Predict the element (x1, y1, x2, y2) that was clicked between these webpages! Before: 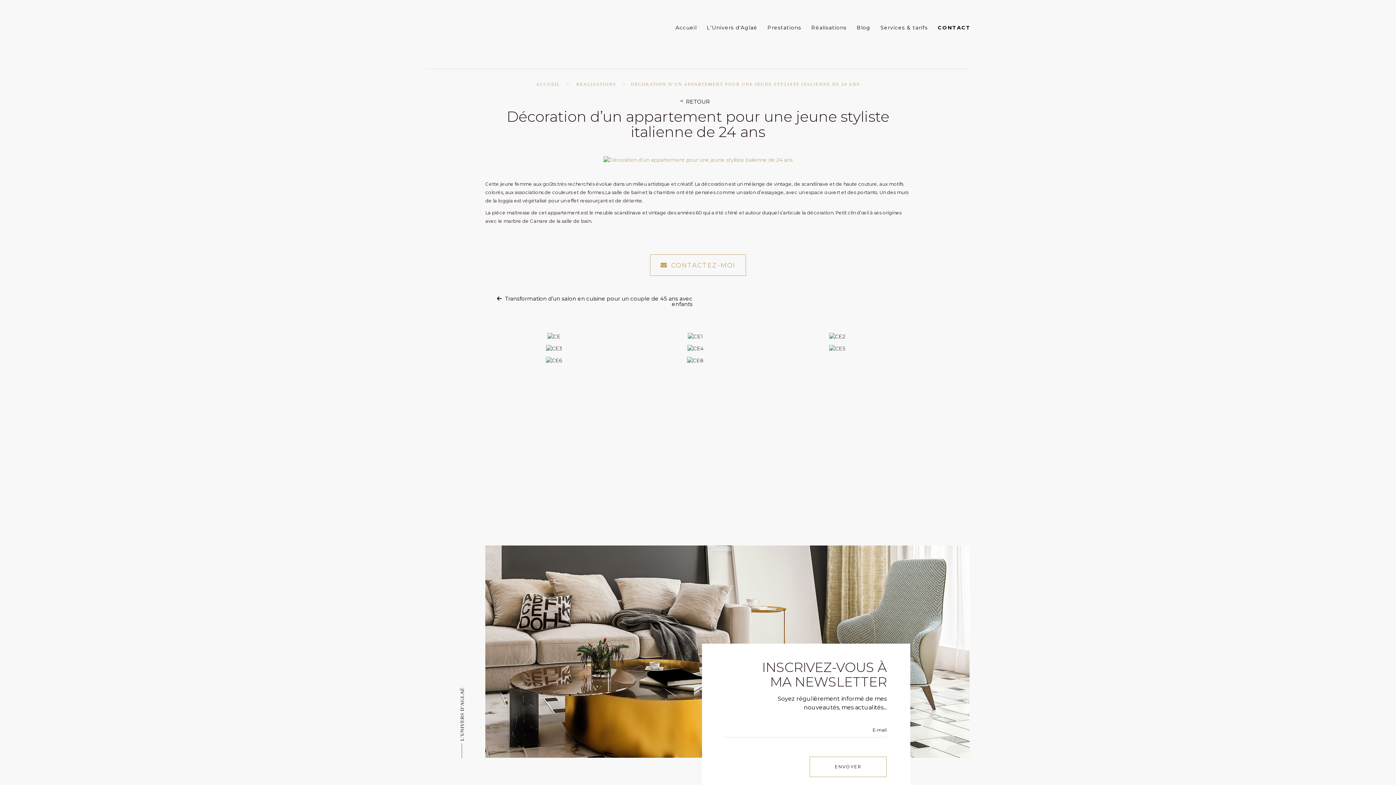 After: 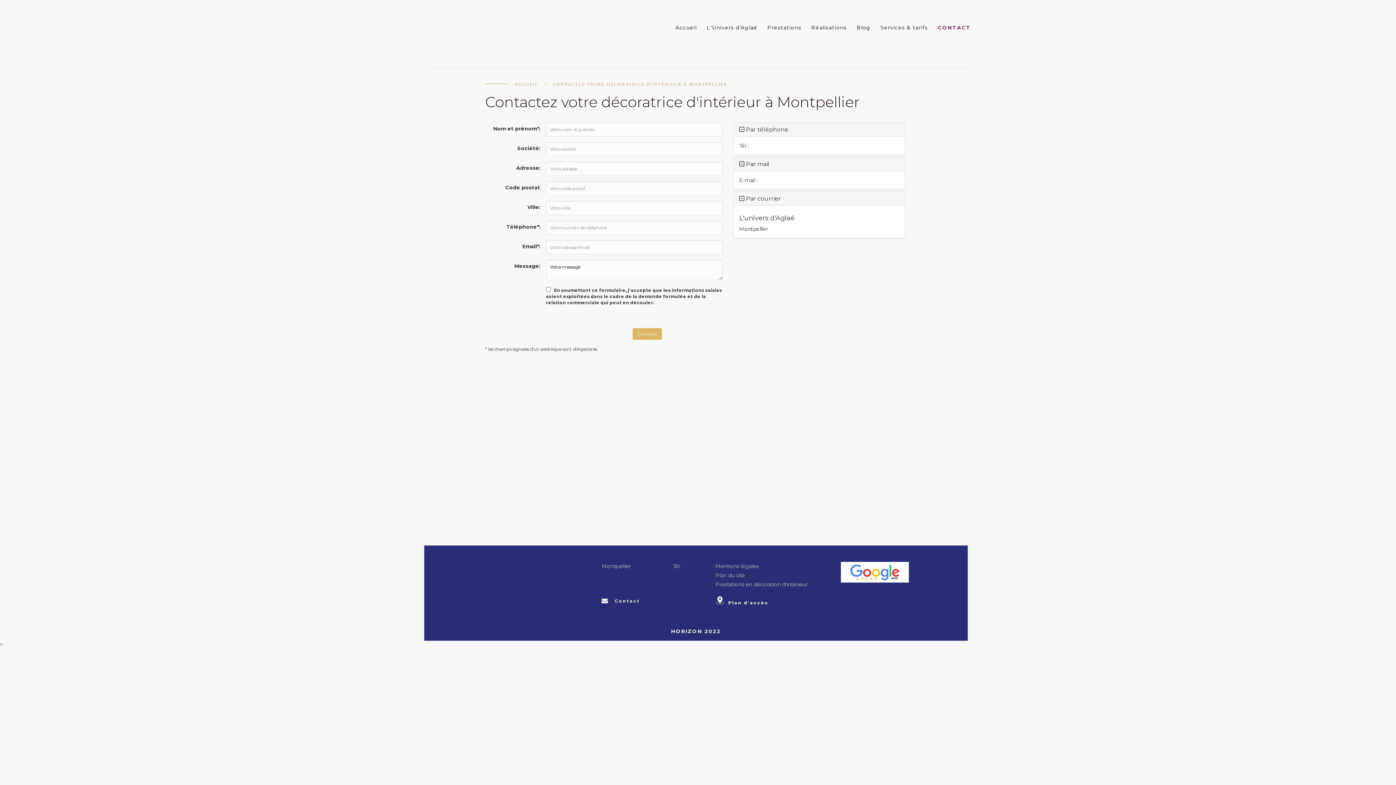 Action: bbox: (650, 254, 746, 276) label: CONTACTEZ-MOI